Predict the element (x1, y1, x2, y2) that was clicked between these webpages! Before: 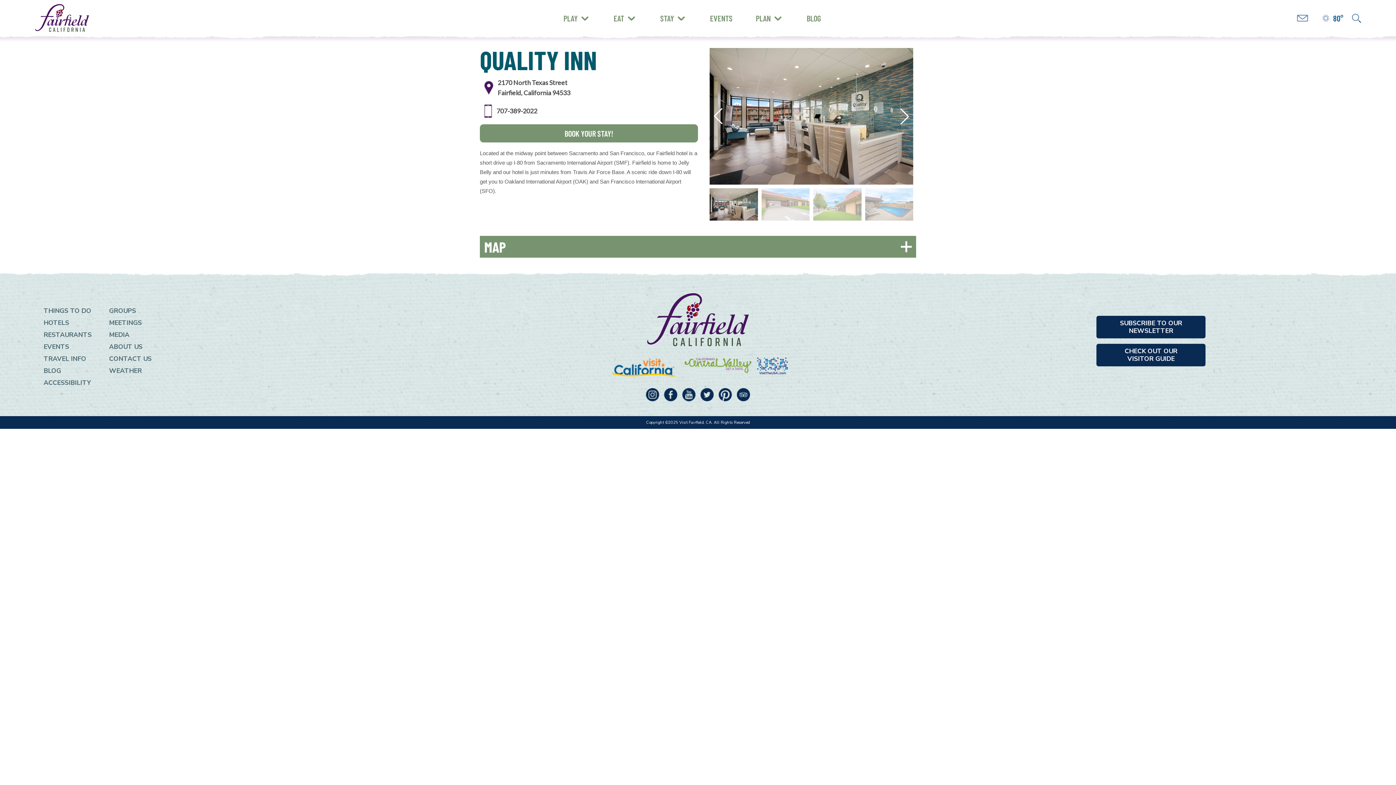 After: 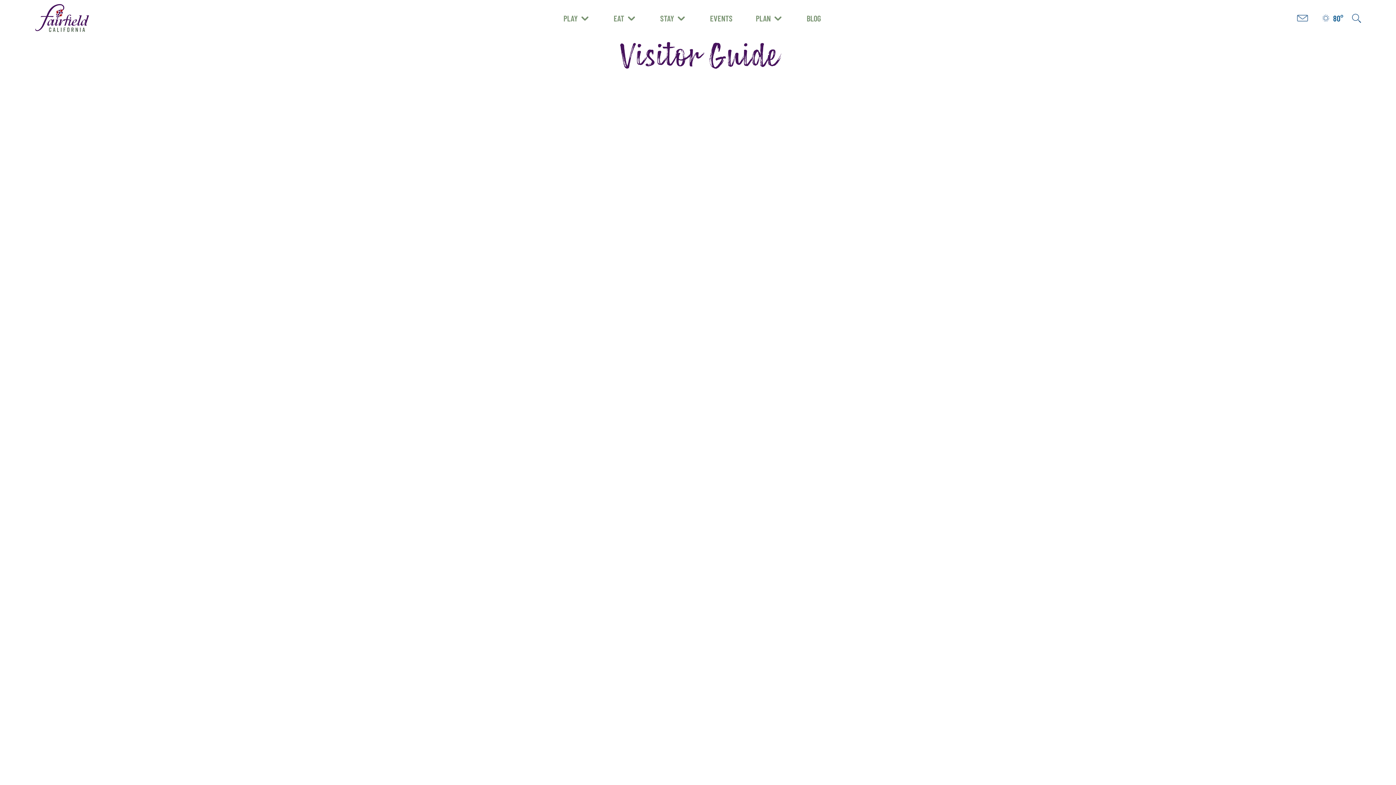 Action: bbox: (1096, 343, 1205, 366) label: CHECK OUT OUR
VISITOR GUIDE